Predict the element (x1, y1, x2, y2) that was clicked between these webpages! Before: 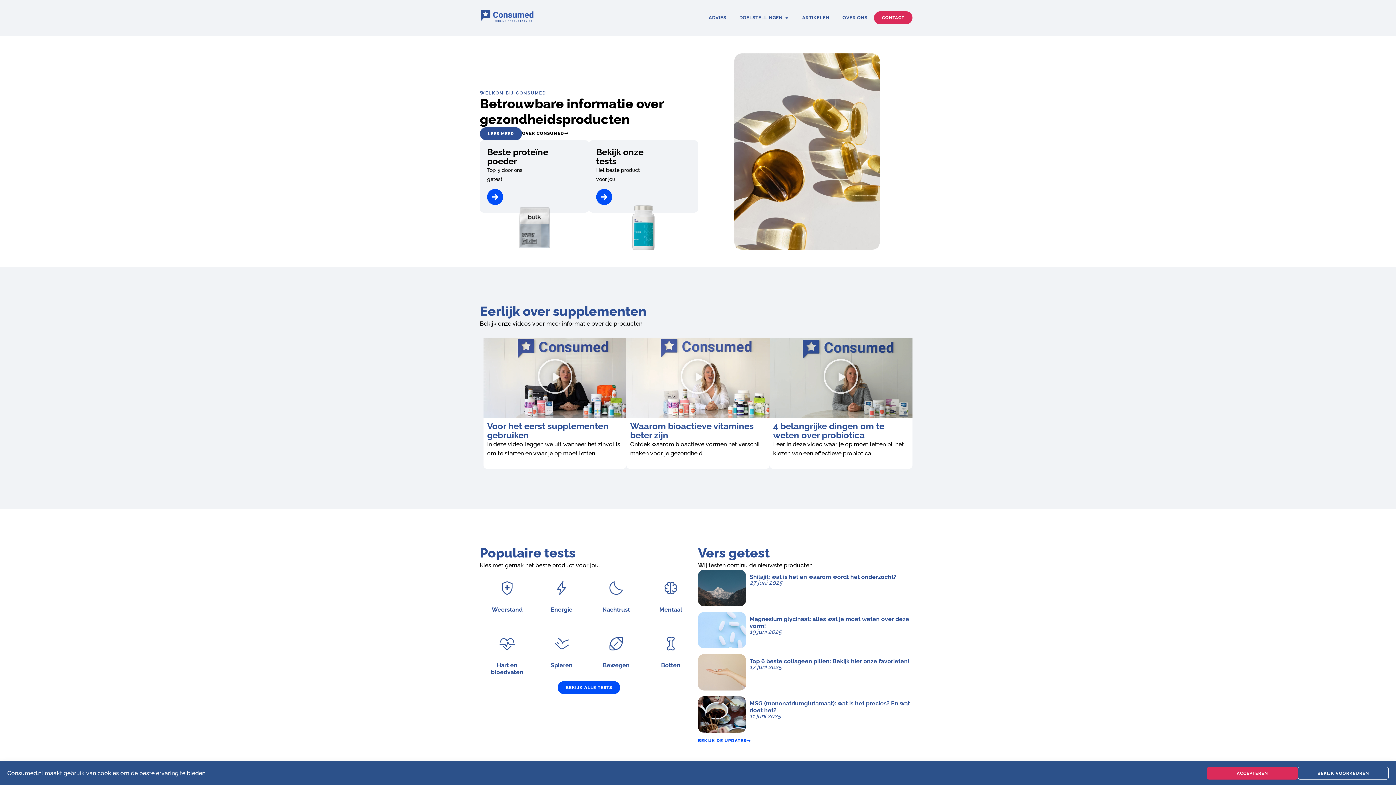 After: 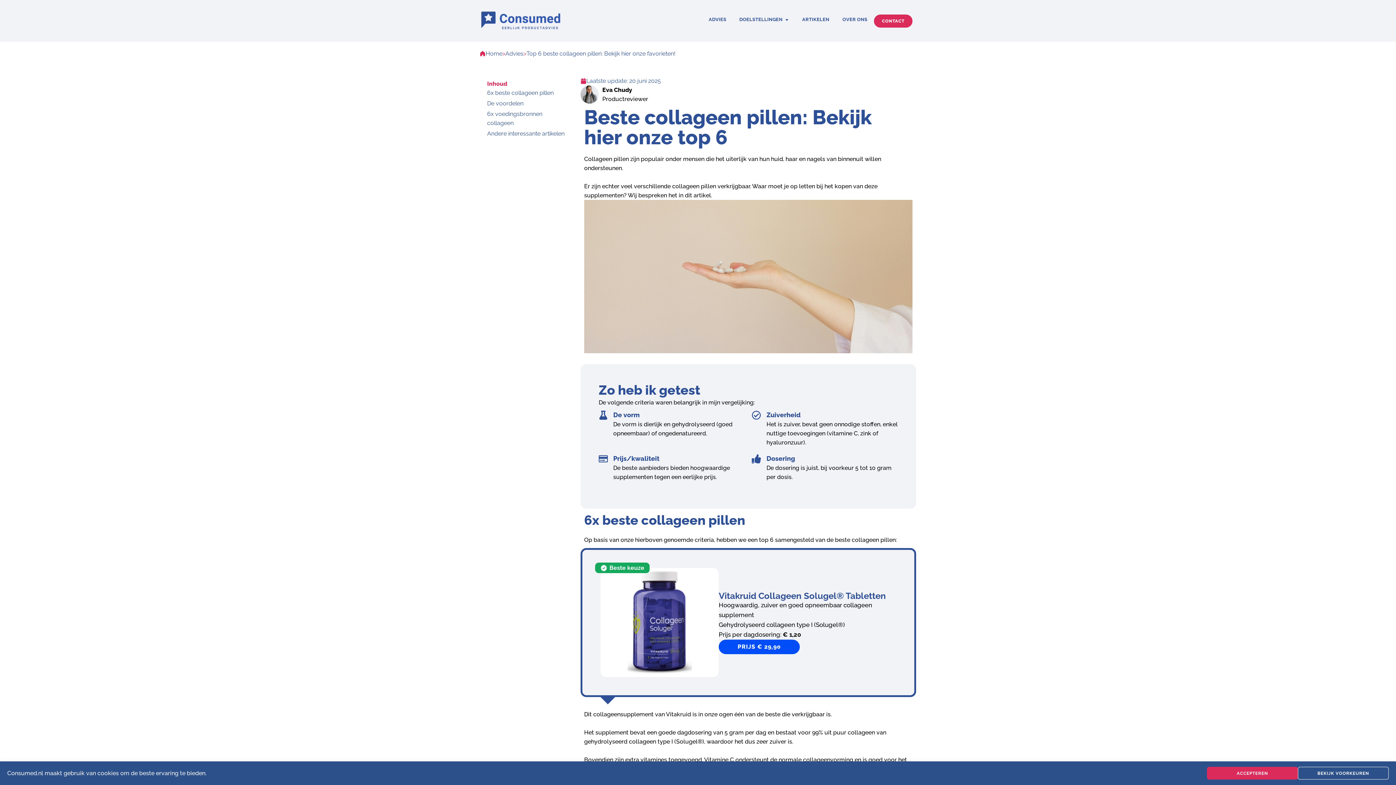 Action: label: Top 6 beste collageen pillen: Bekijk hier onze favorieten!
17 juni 2025 bbox: (698, 654, 916, 690)